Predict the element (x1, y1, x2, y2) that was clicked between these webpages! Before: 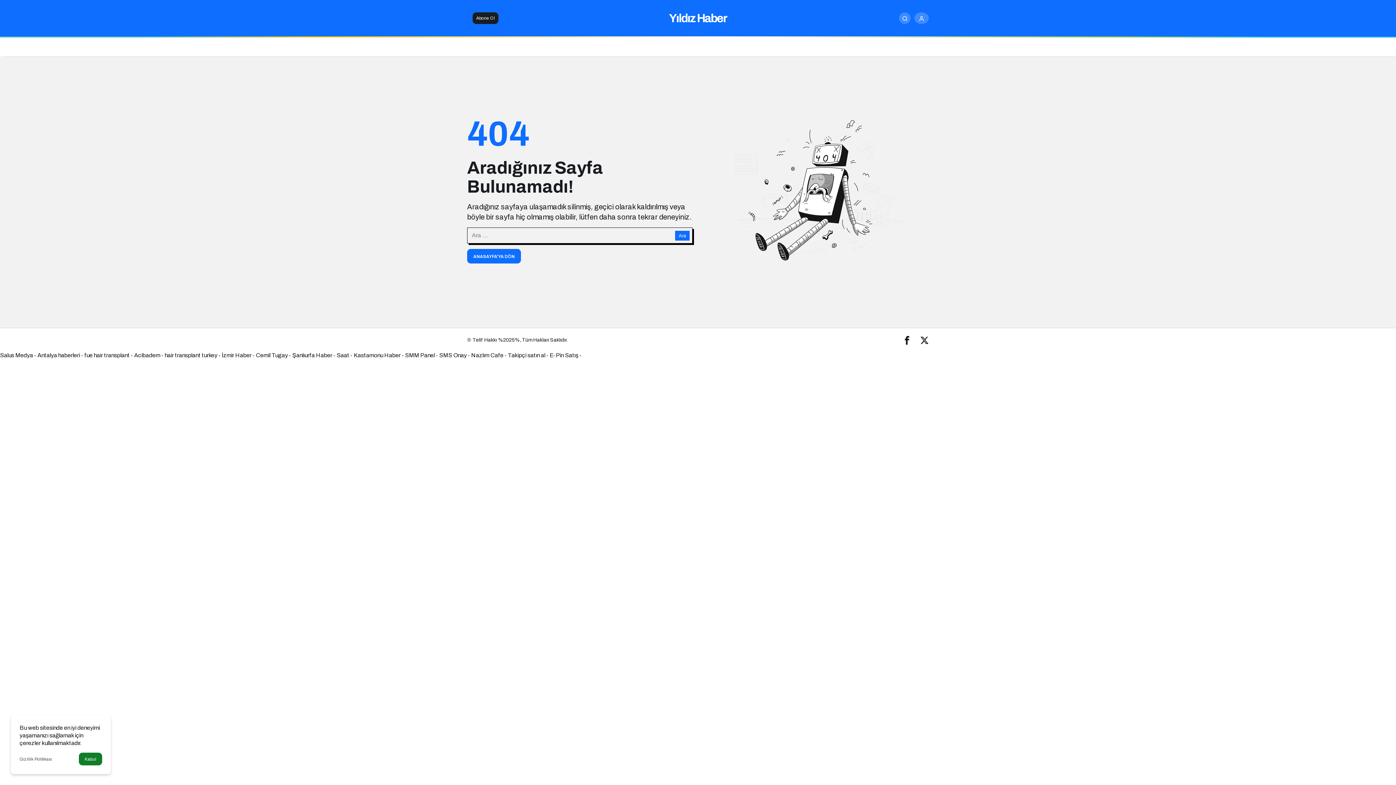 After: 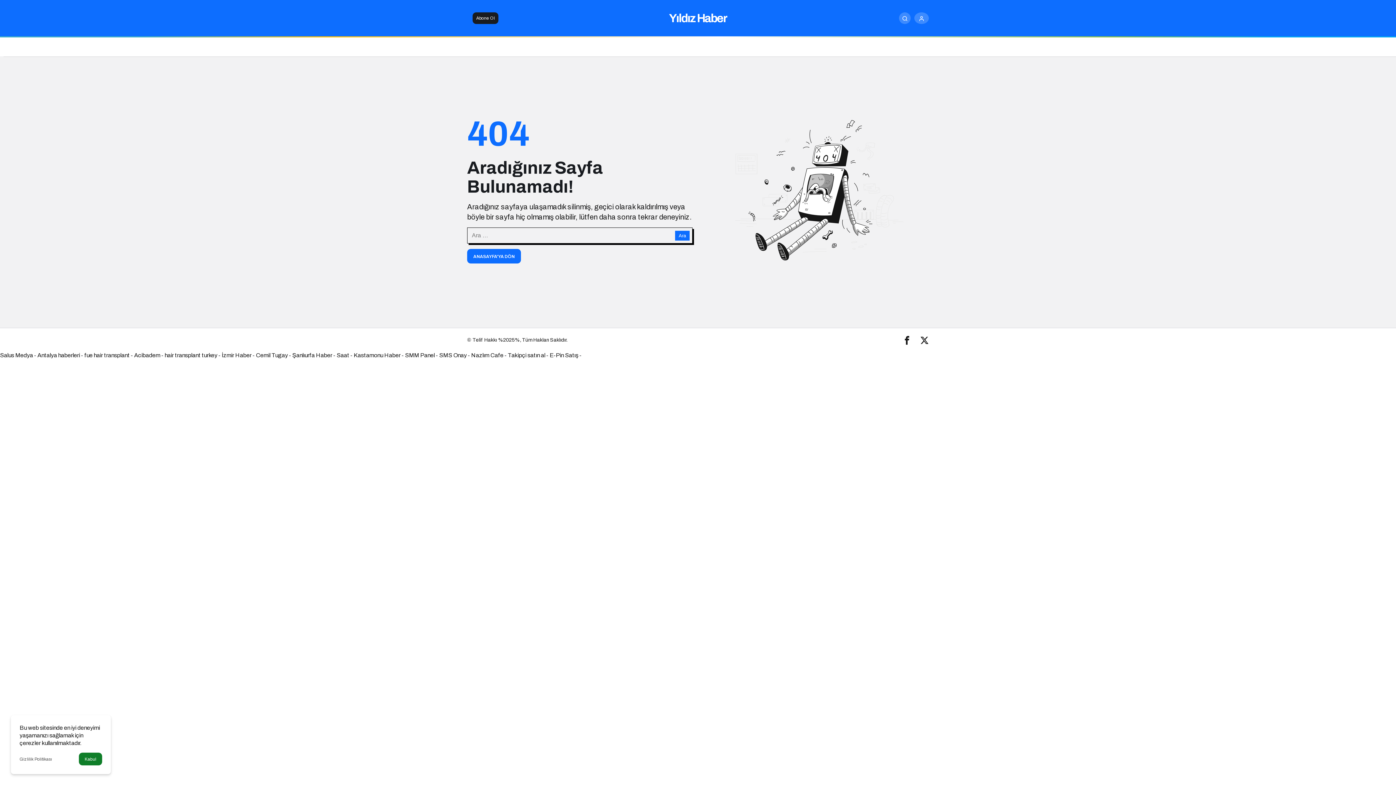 Action: label: E-Pin Satış bbox: (549, 352, 578, 358)